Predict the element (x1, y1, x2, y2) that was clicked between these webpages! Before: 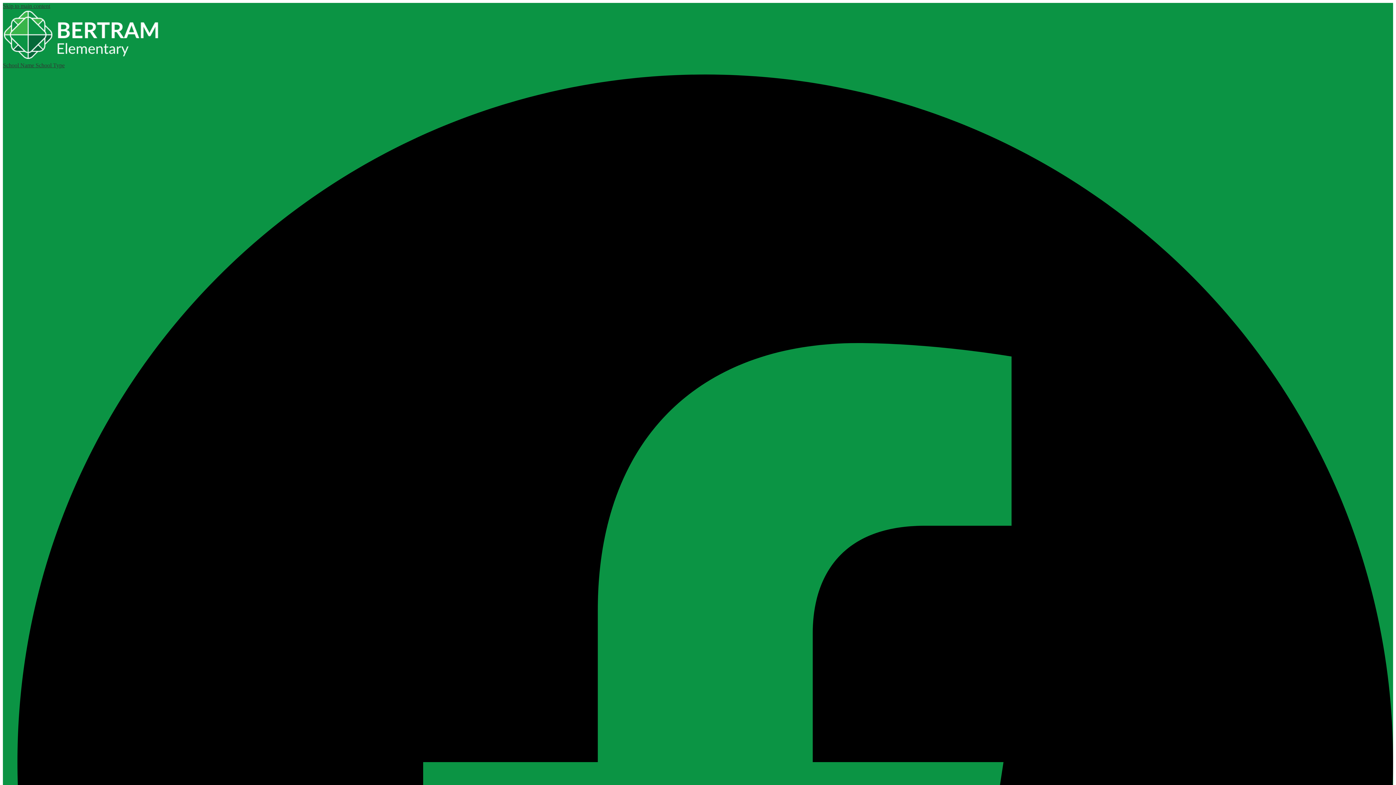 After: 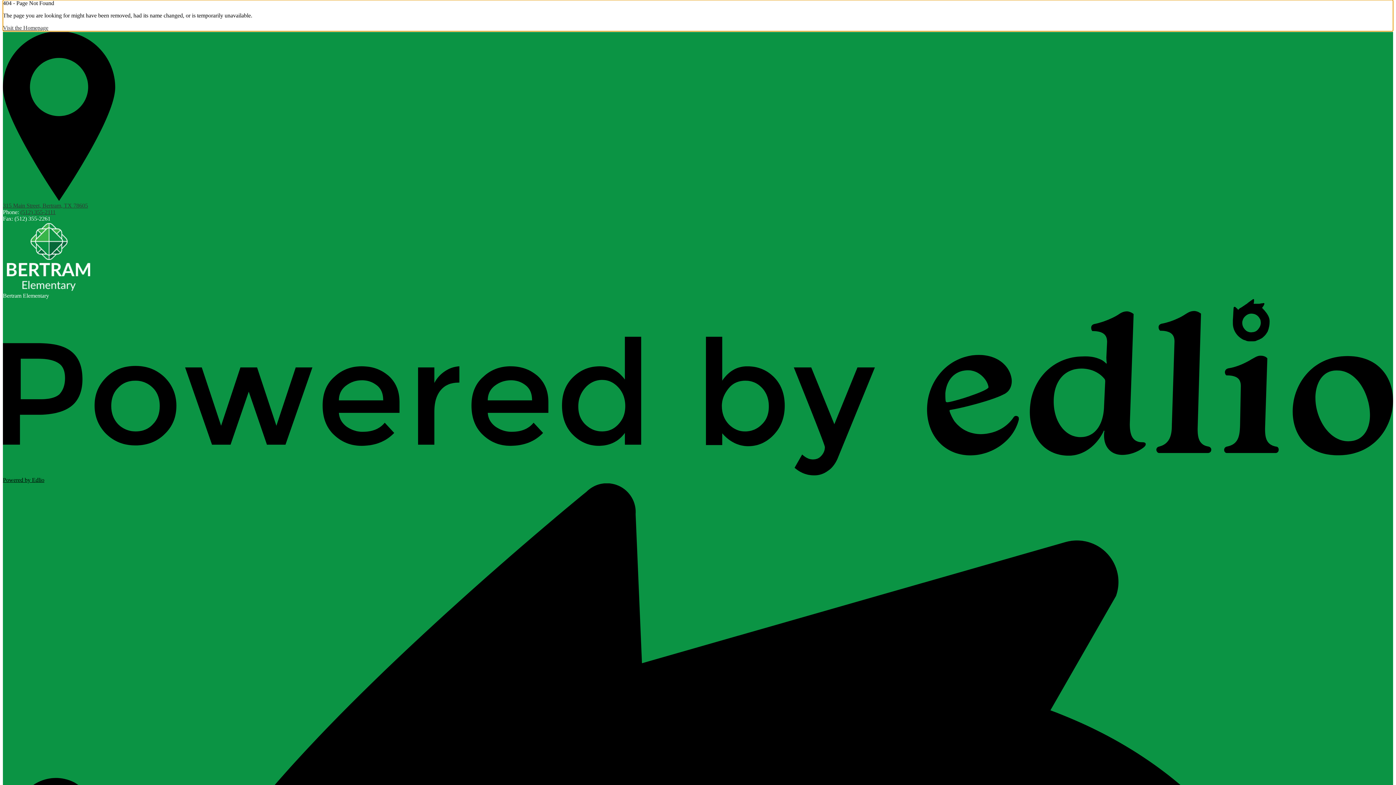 Action: label: Skip to main content bbox: (2, 2, 50, 9)